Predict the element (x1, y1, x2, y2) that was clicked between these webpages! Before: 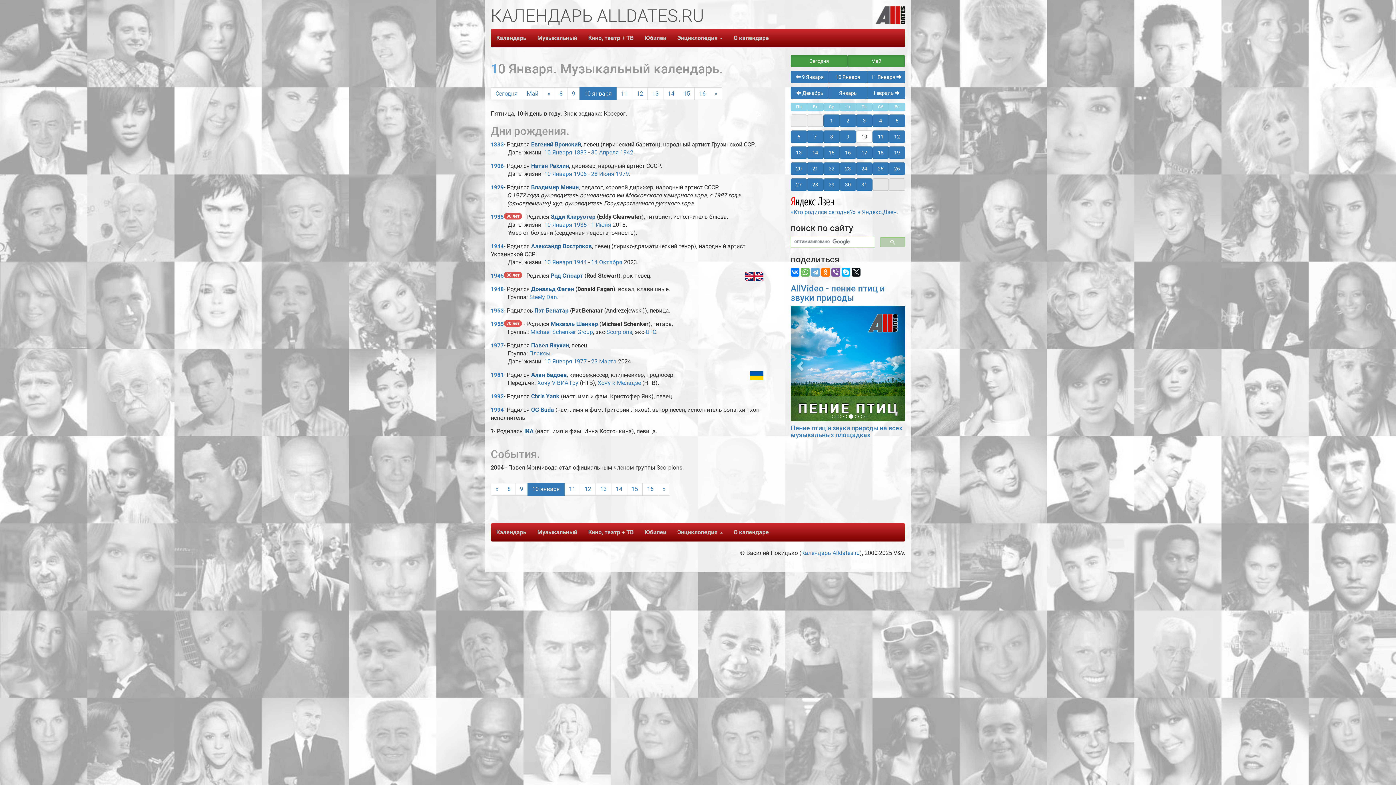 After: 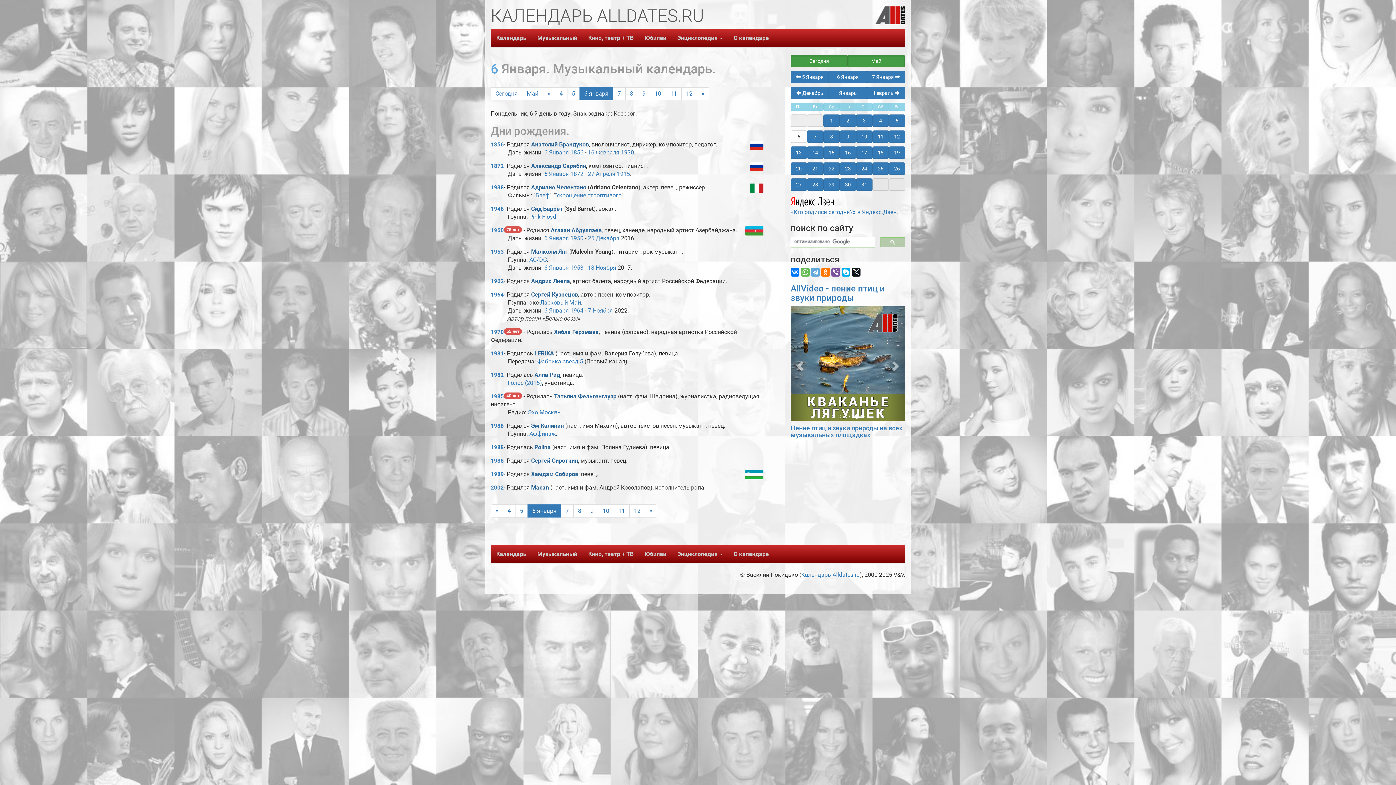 Action: label: 6 bbox: (790, 130, 807, 142)